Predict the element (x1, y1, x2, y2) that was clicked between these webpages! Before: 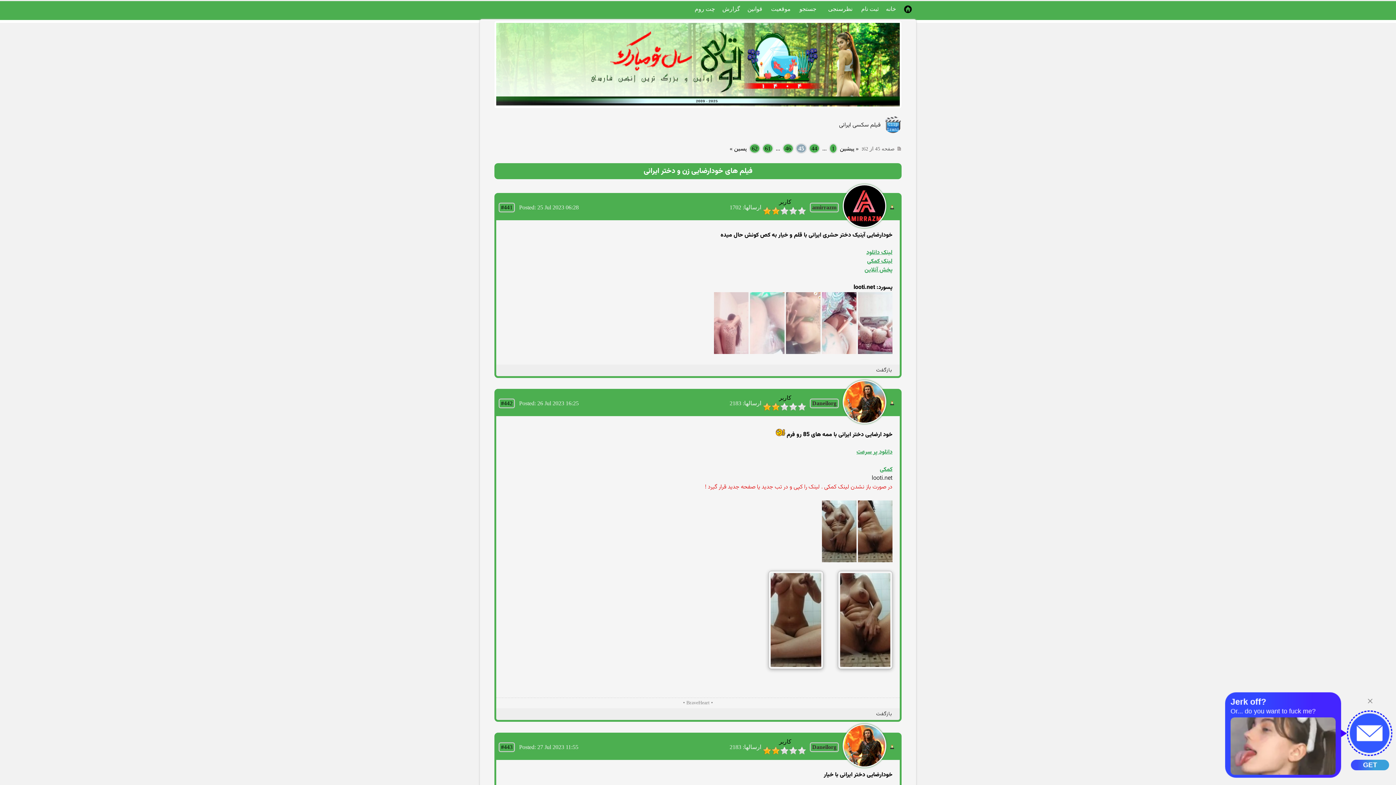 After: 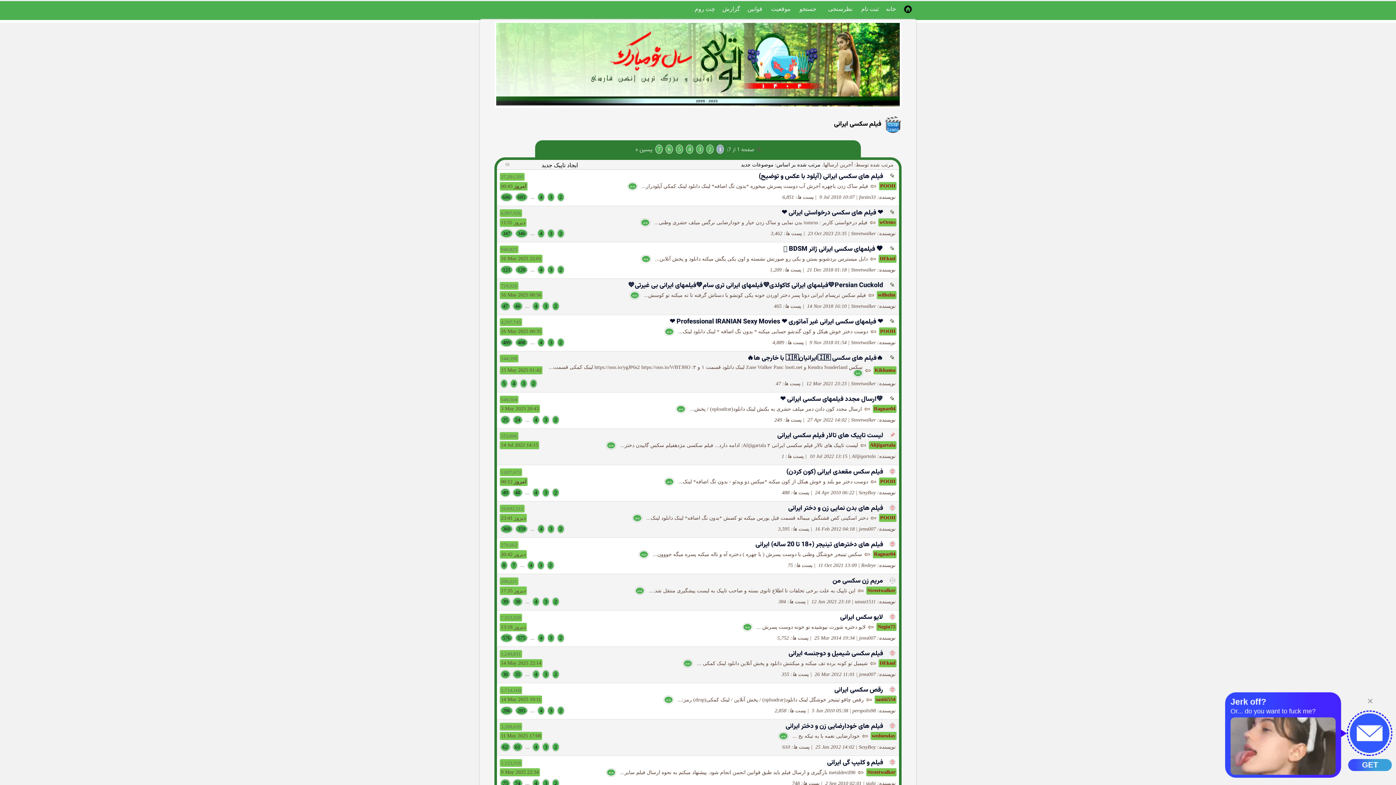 Action: bbox: (881, 128, 901, 134)